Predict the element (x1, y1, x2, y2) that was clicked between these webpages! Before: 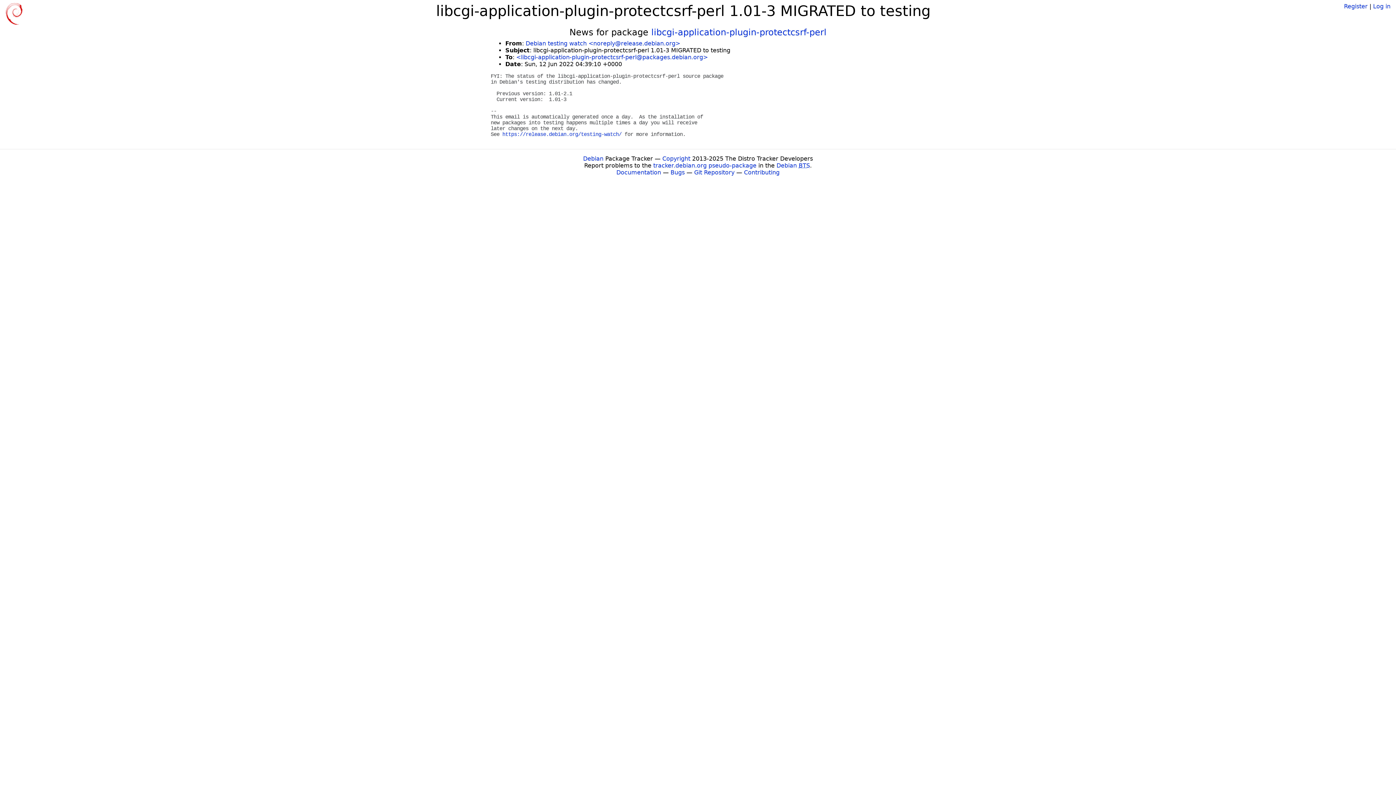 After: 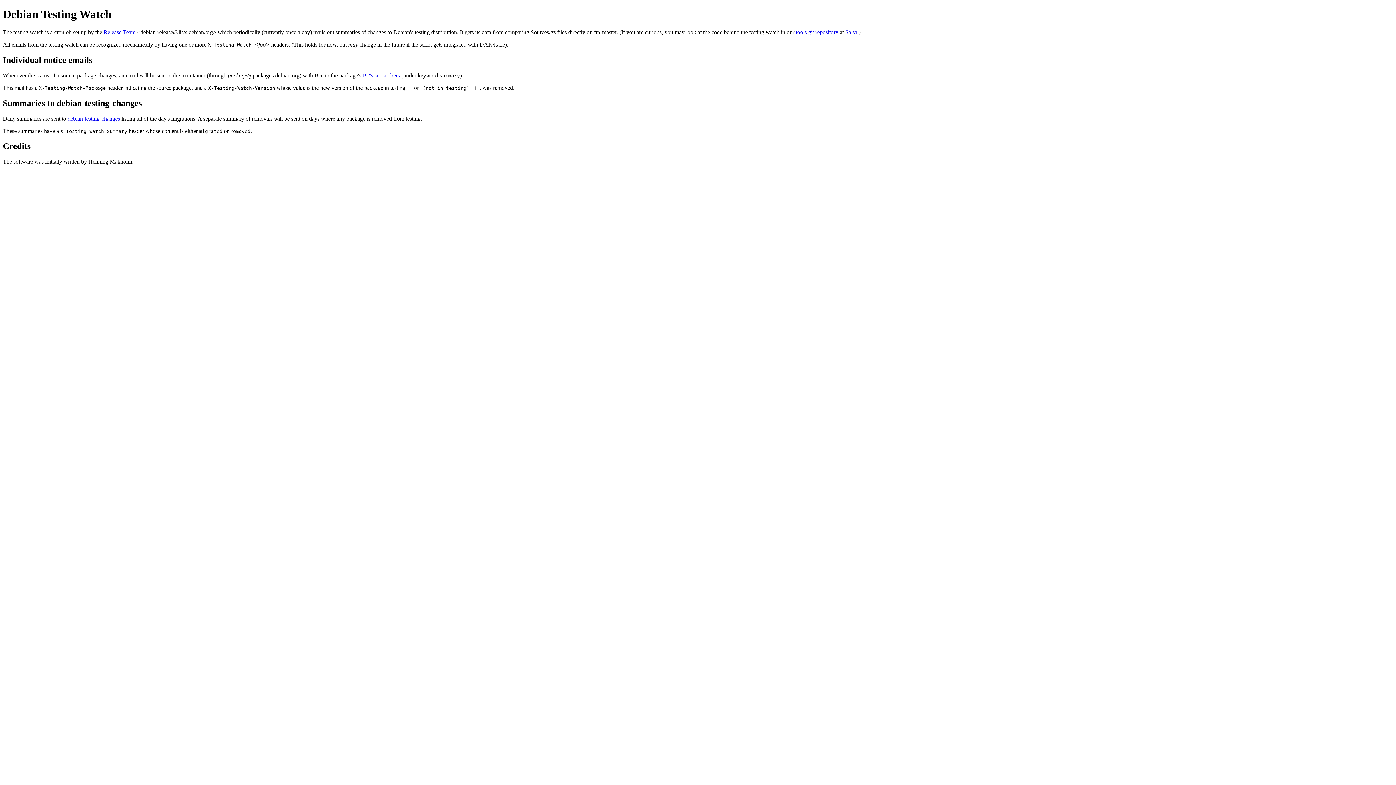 Action: bbox: (502, 131, 621, 137) label: https://release.debian.org/testing-watch/